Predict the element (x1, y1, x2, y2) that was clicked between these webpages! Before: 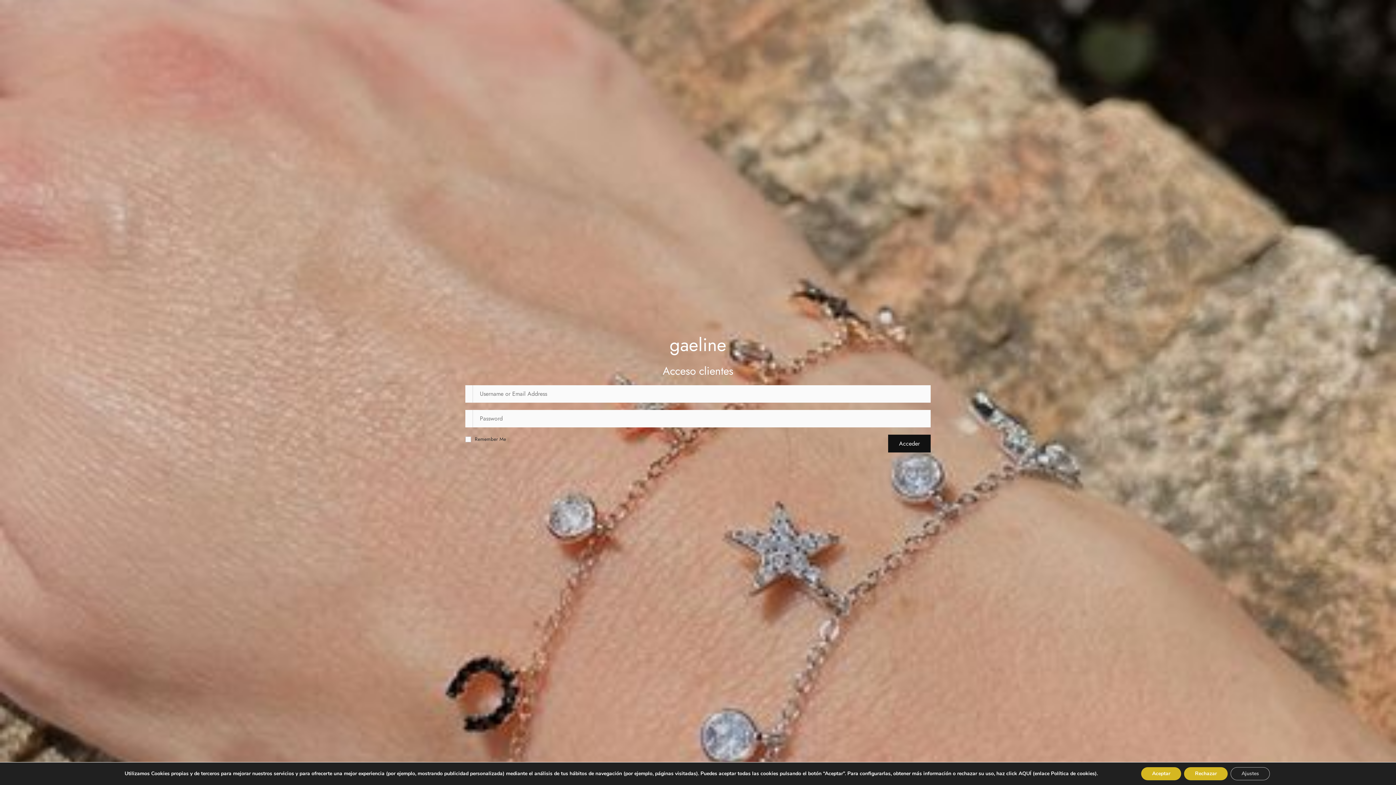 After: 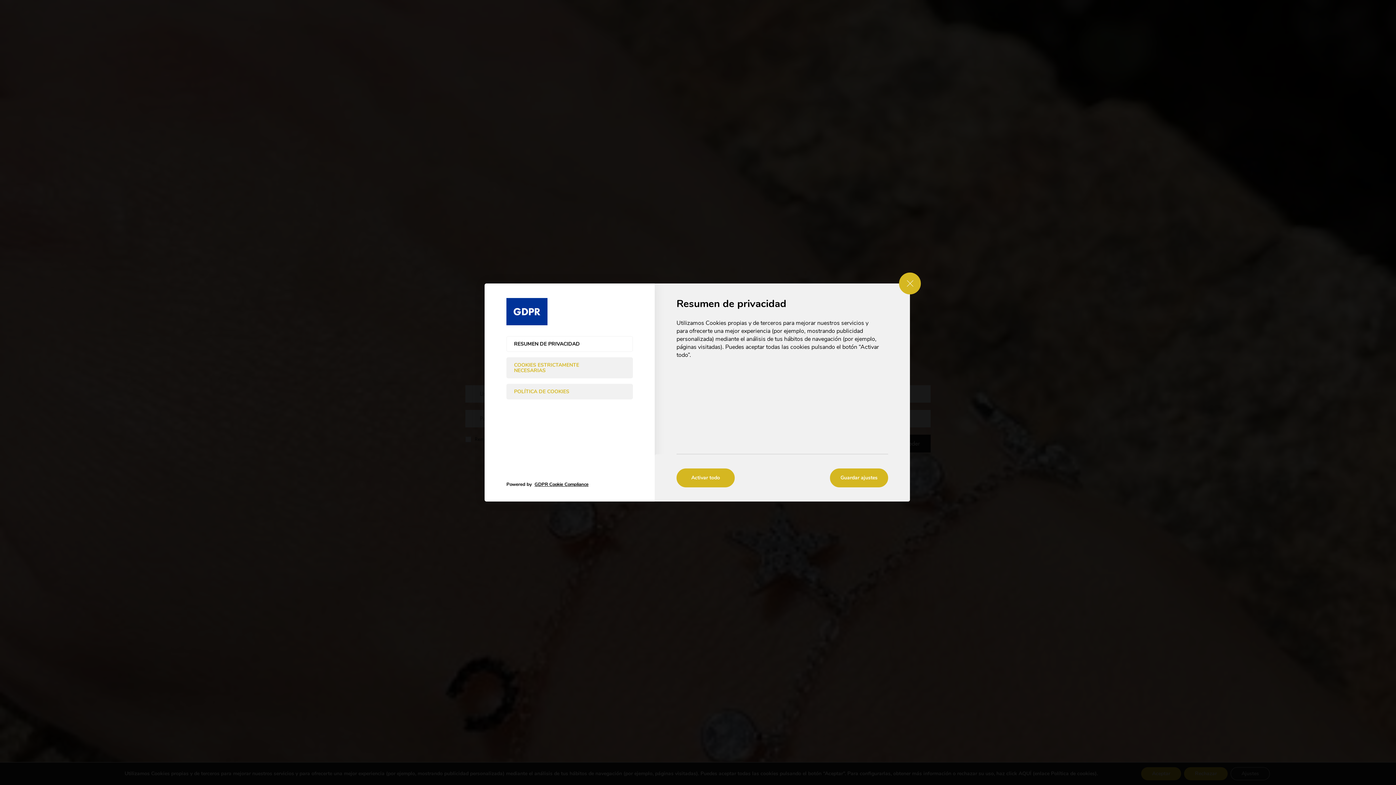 Action: bbox: (1230, 767, 1270, 780) label: Ajustes